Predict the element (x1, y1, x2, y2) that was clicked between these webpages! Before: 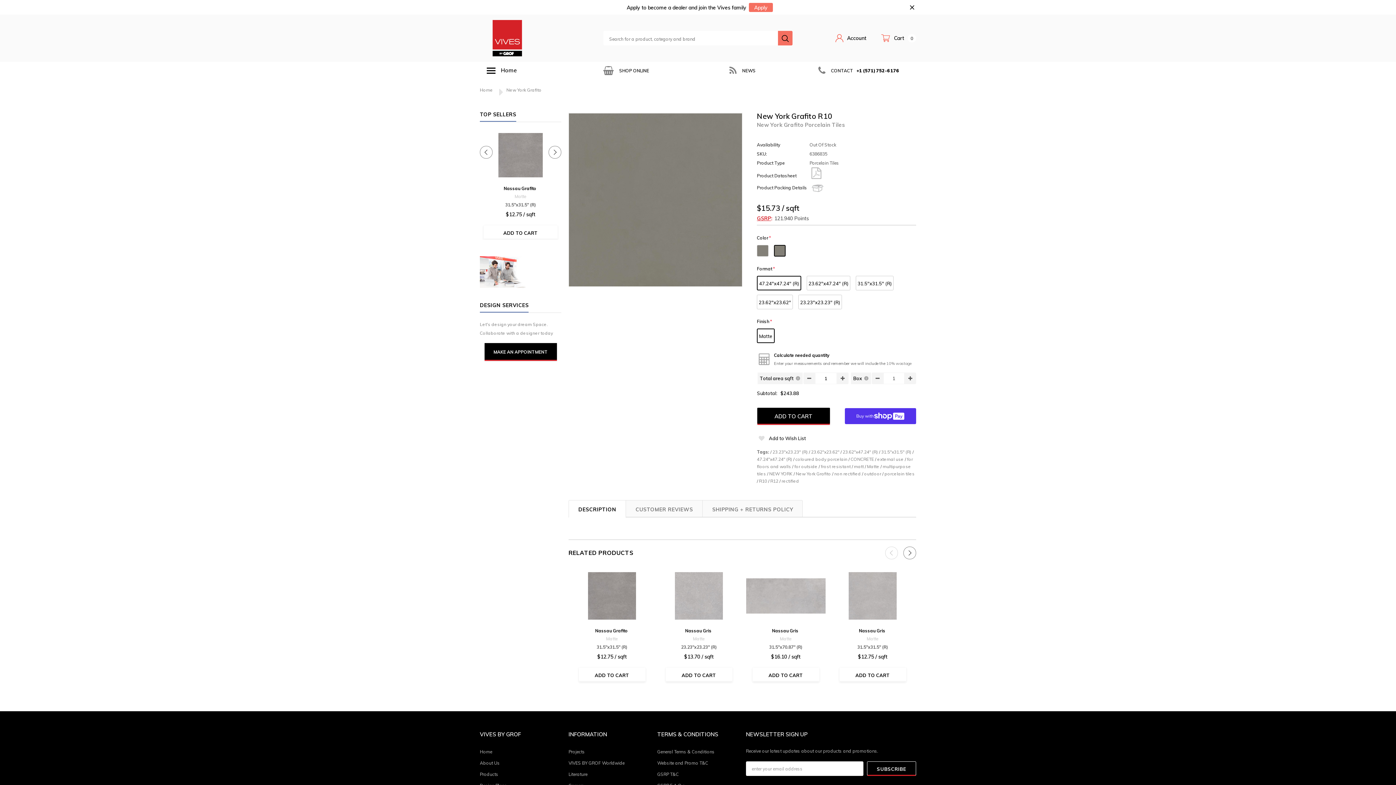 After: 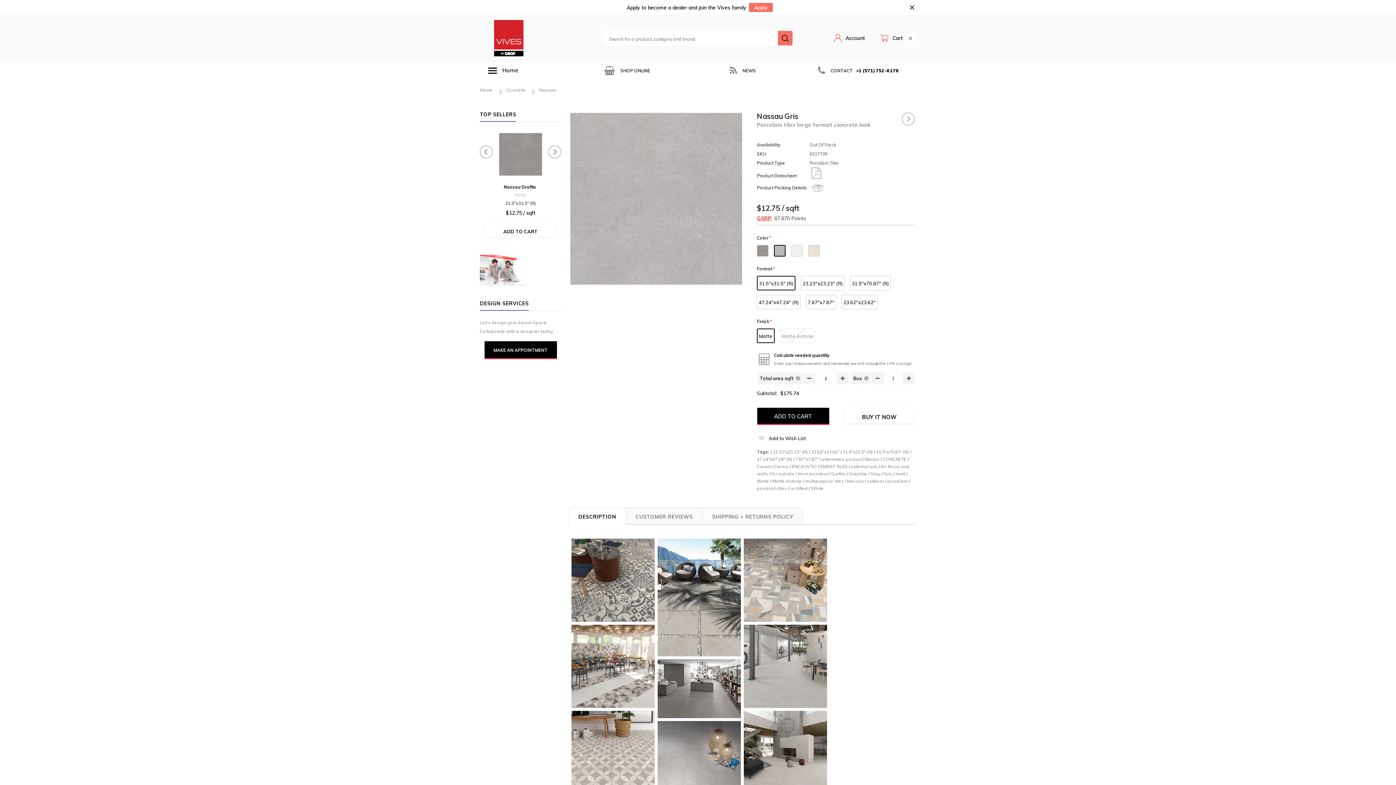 Action: bbox: (833, 627, 912, 643) label: Nassau Gris
Matte